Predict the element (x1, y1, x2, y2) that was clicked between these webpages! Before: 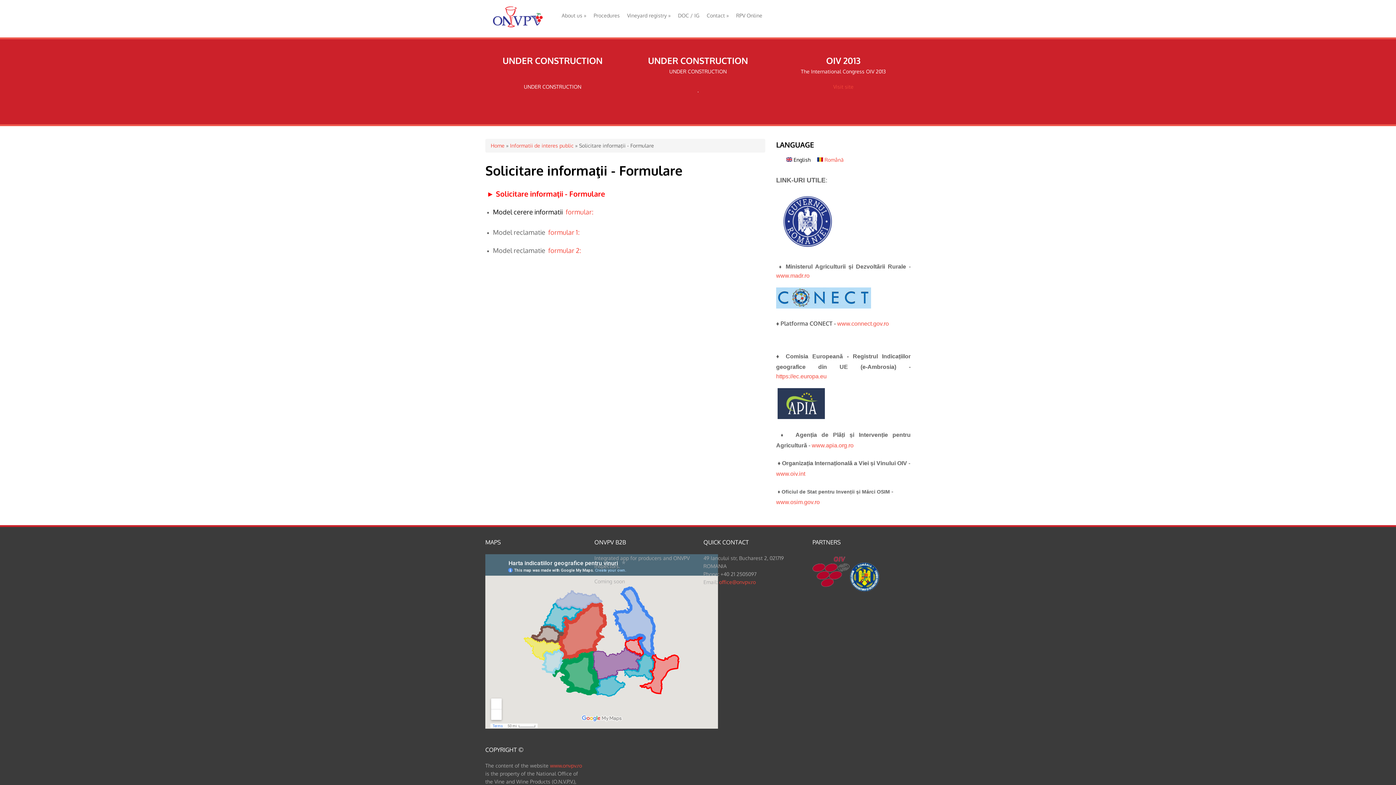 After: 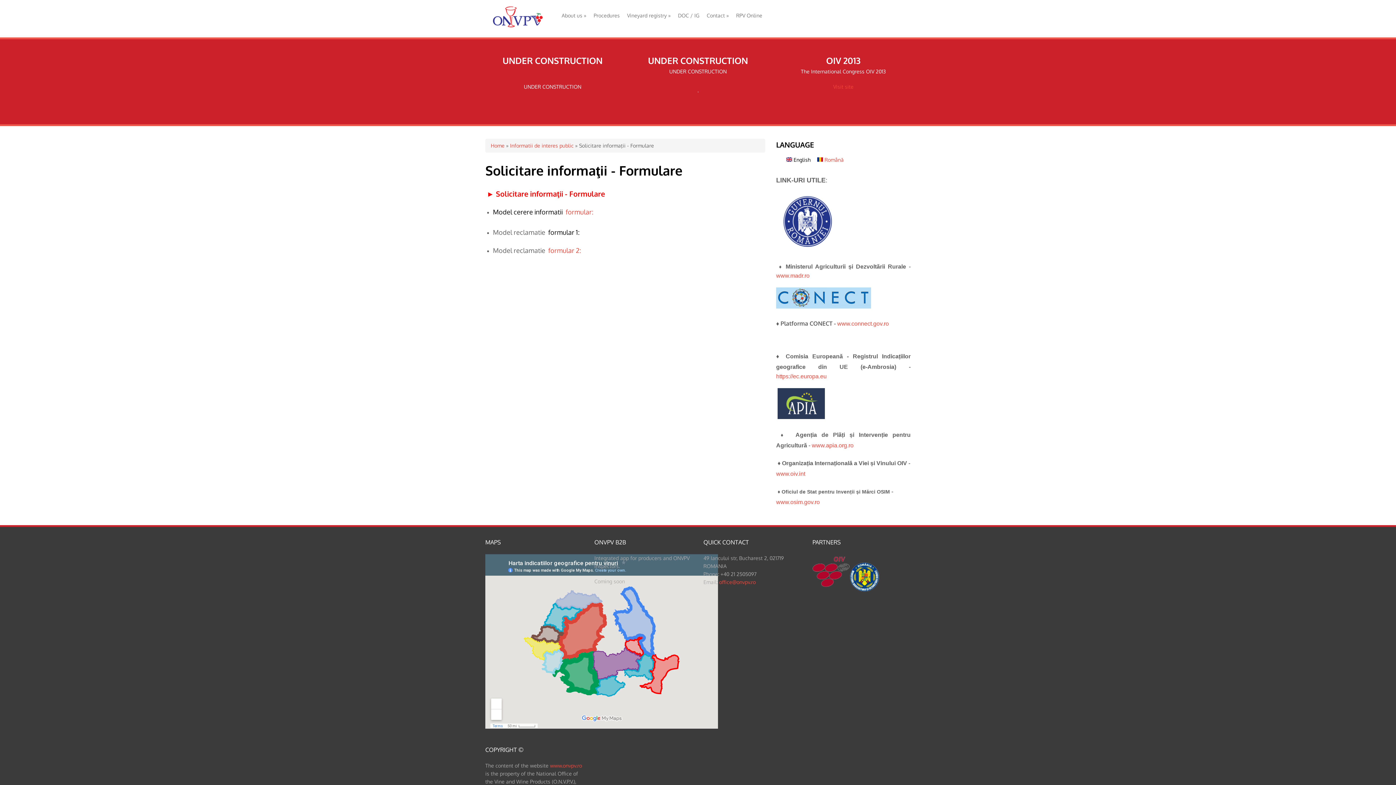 Action: label: formular 1: bbox: (548, 228, 579, 236)